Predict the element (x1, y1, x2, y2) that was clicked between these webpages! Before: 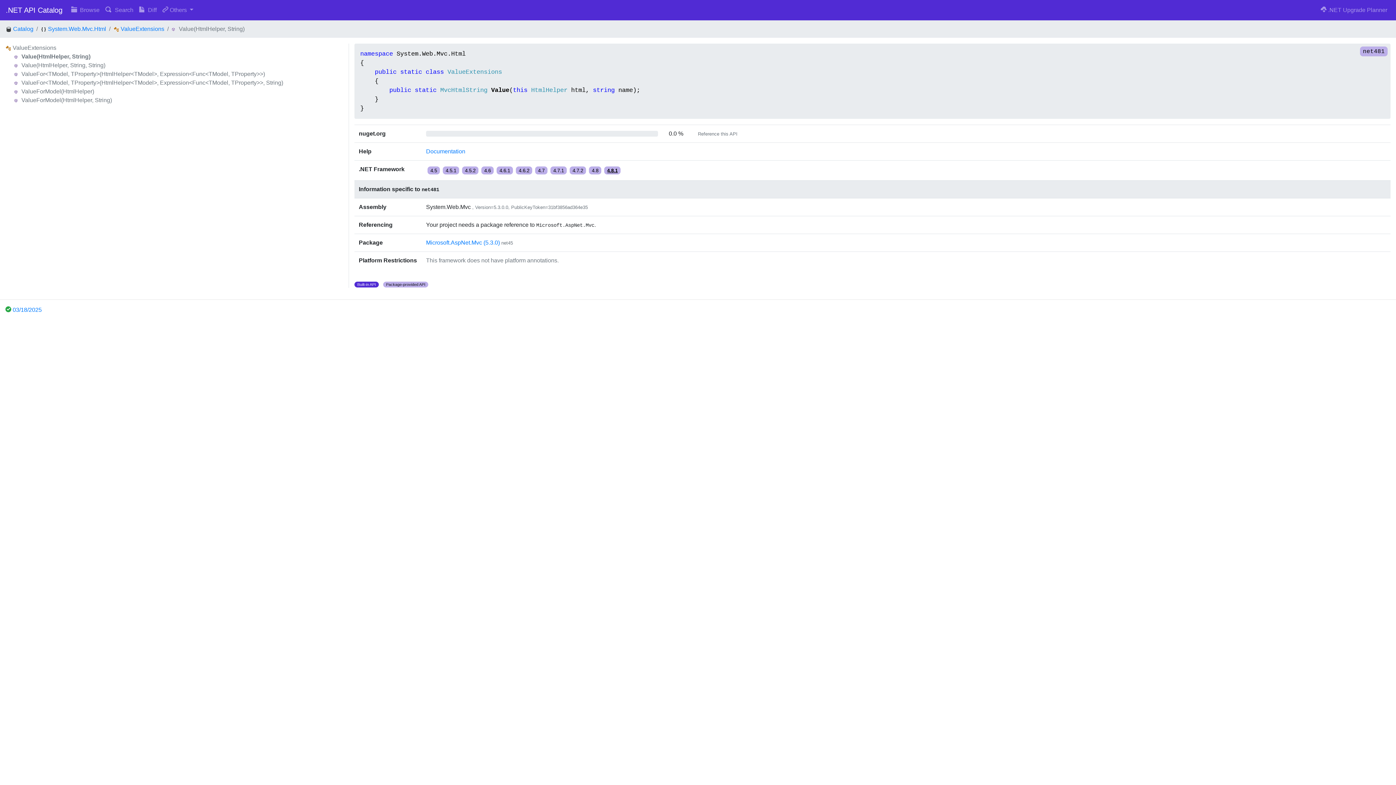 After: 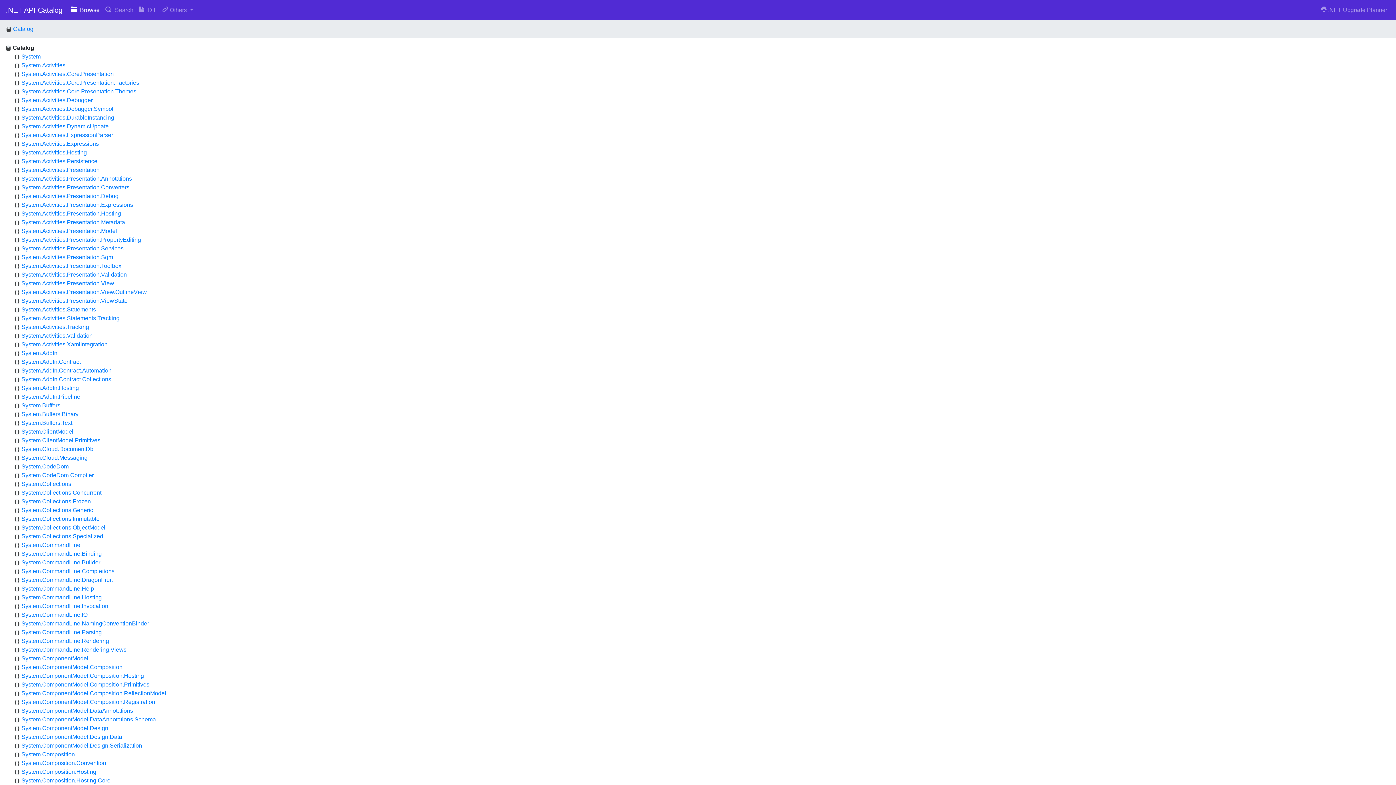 Action: label:  Browse bbox: (68, 2, 102, 17)